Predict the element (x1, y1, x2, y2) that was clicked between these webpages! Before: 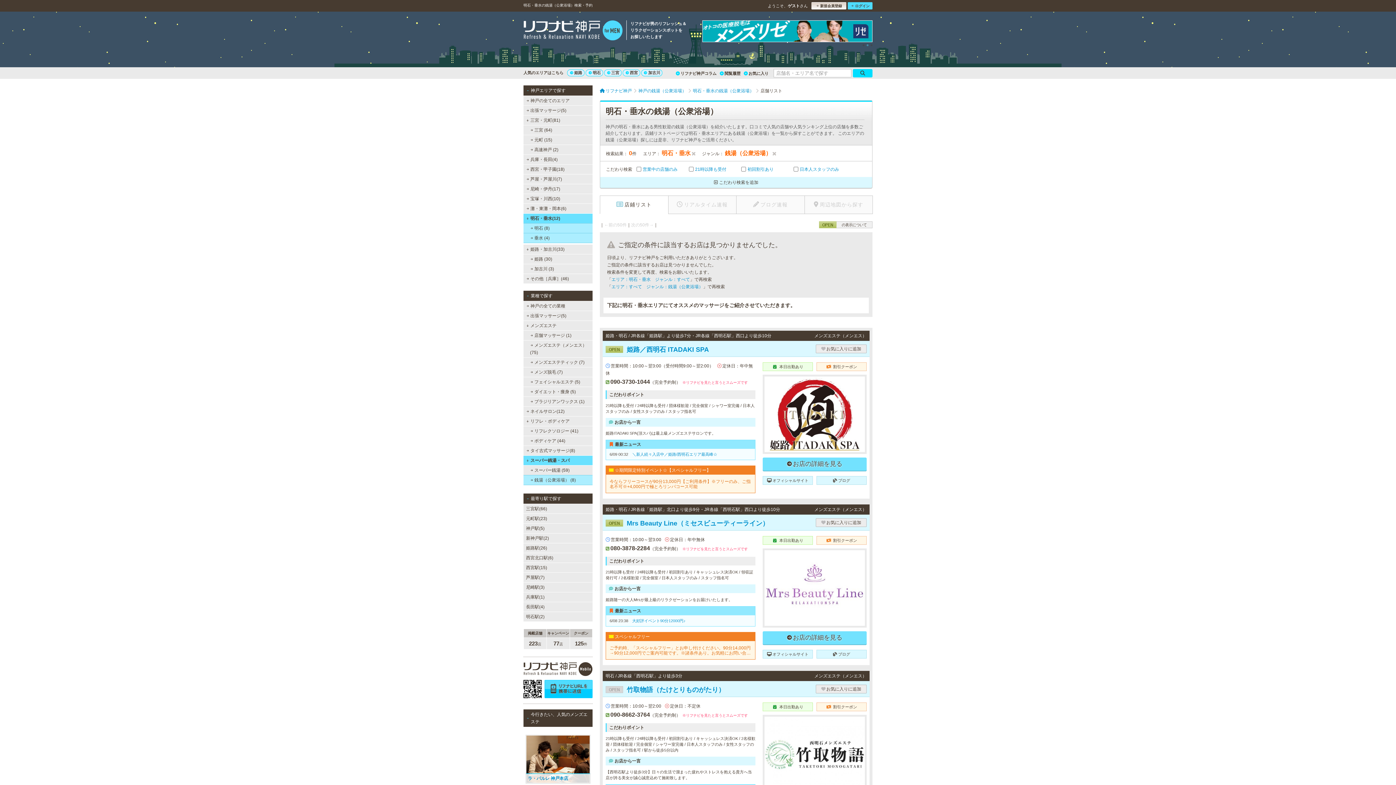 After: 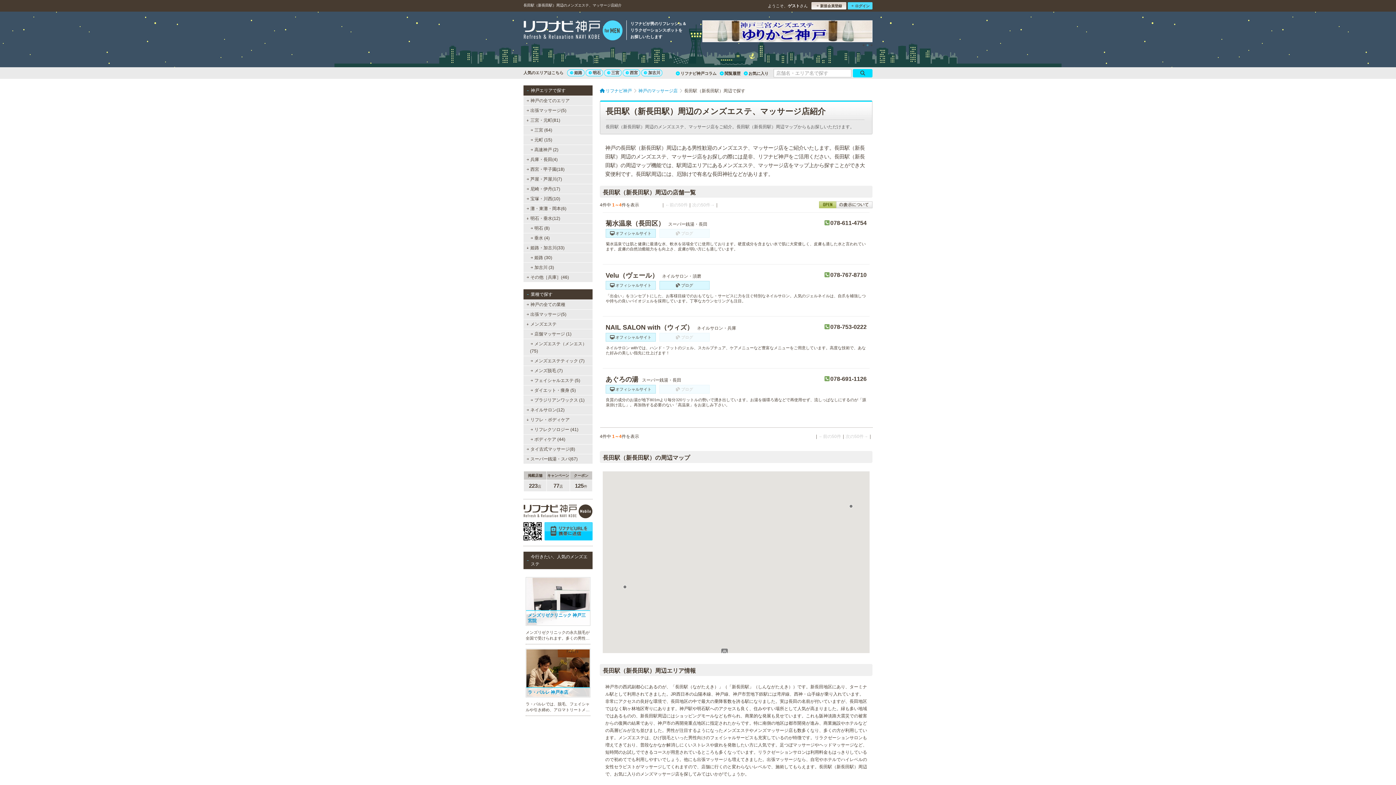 Action: label: 長田駅(4) bbox: (523, 602, 592, 612)